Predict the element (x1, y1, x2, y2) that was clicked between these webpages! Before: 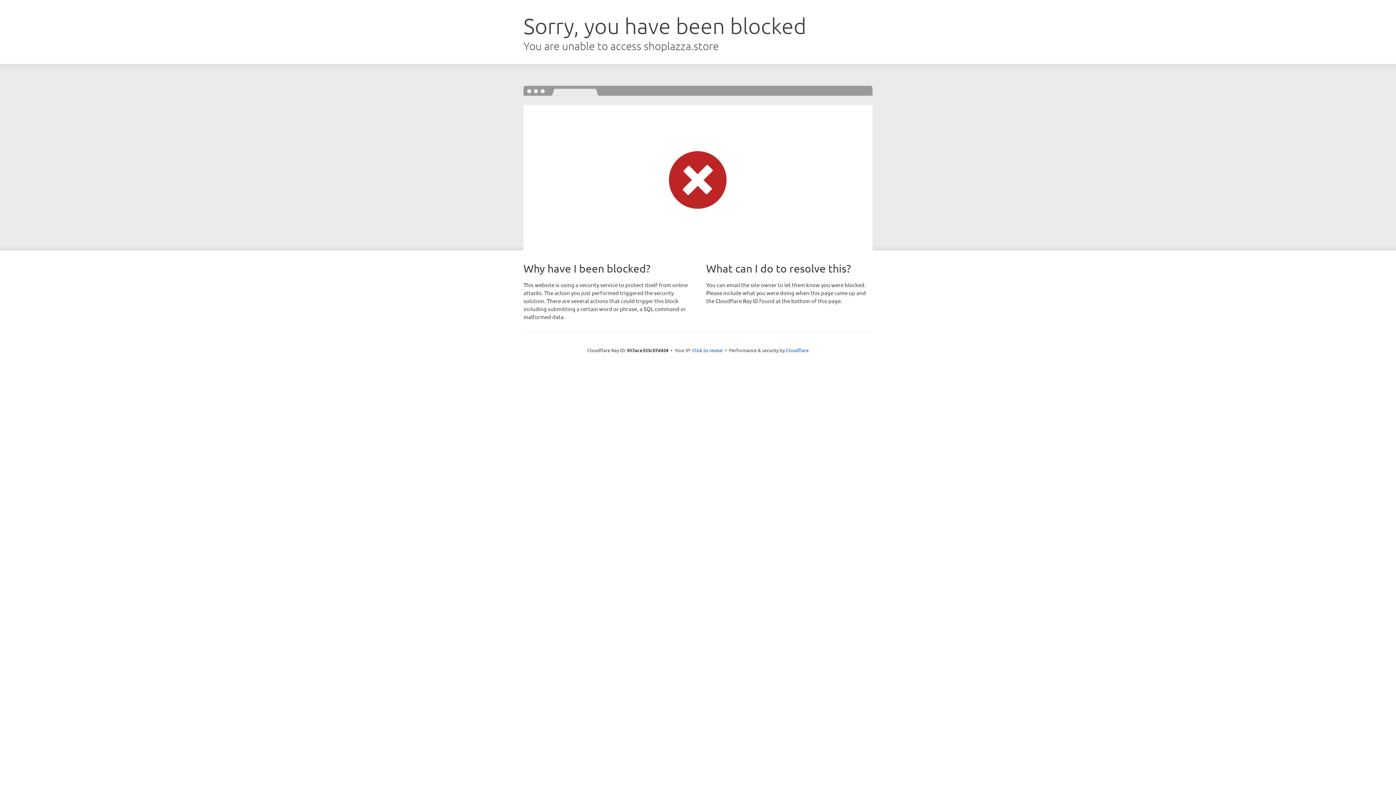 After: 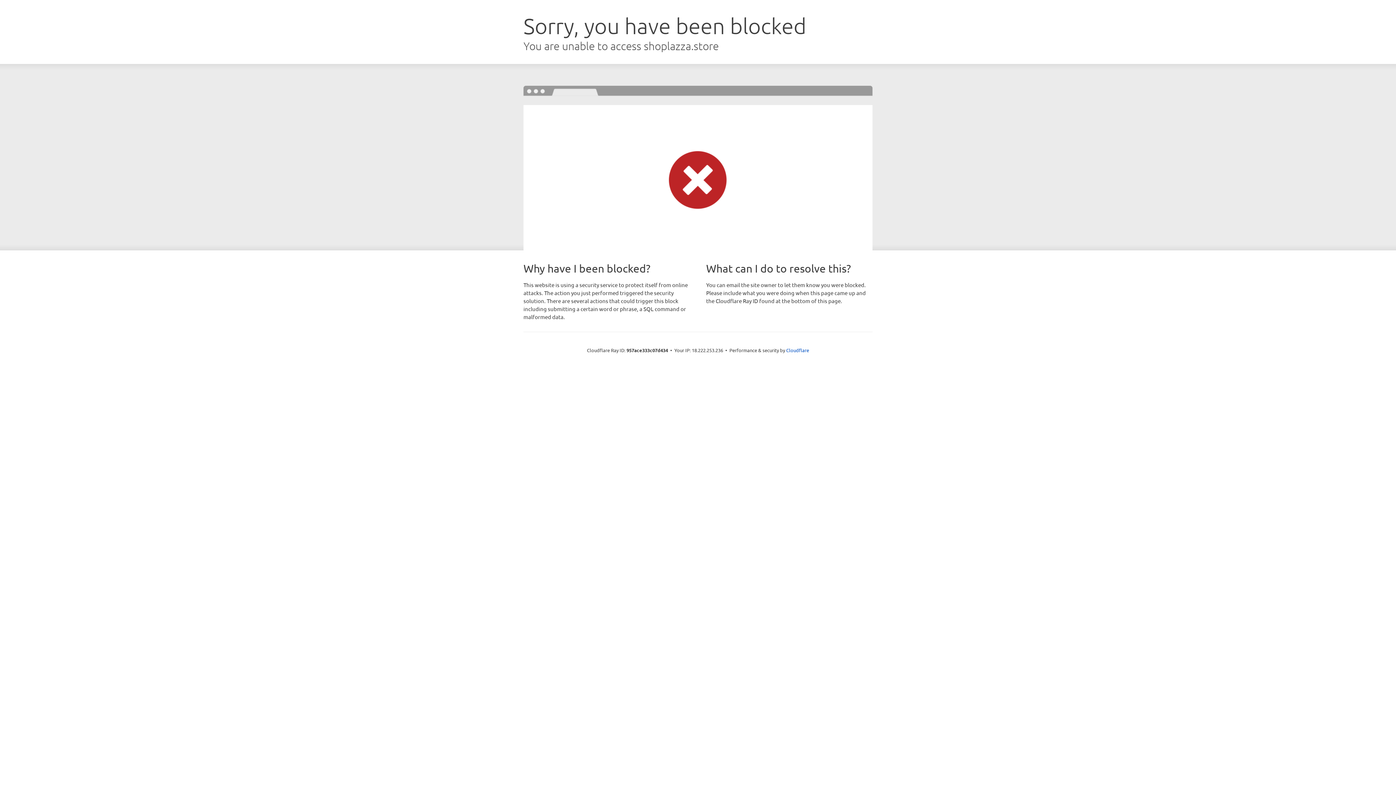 Action: bbox: (692, 346, 722, 353) label: Click to reveal